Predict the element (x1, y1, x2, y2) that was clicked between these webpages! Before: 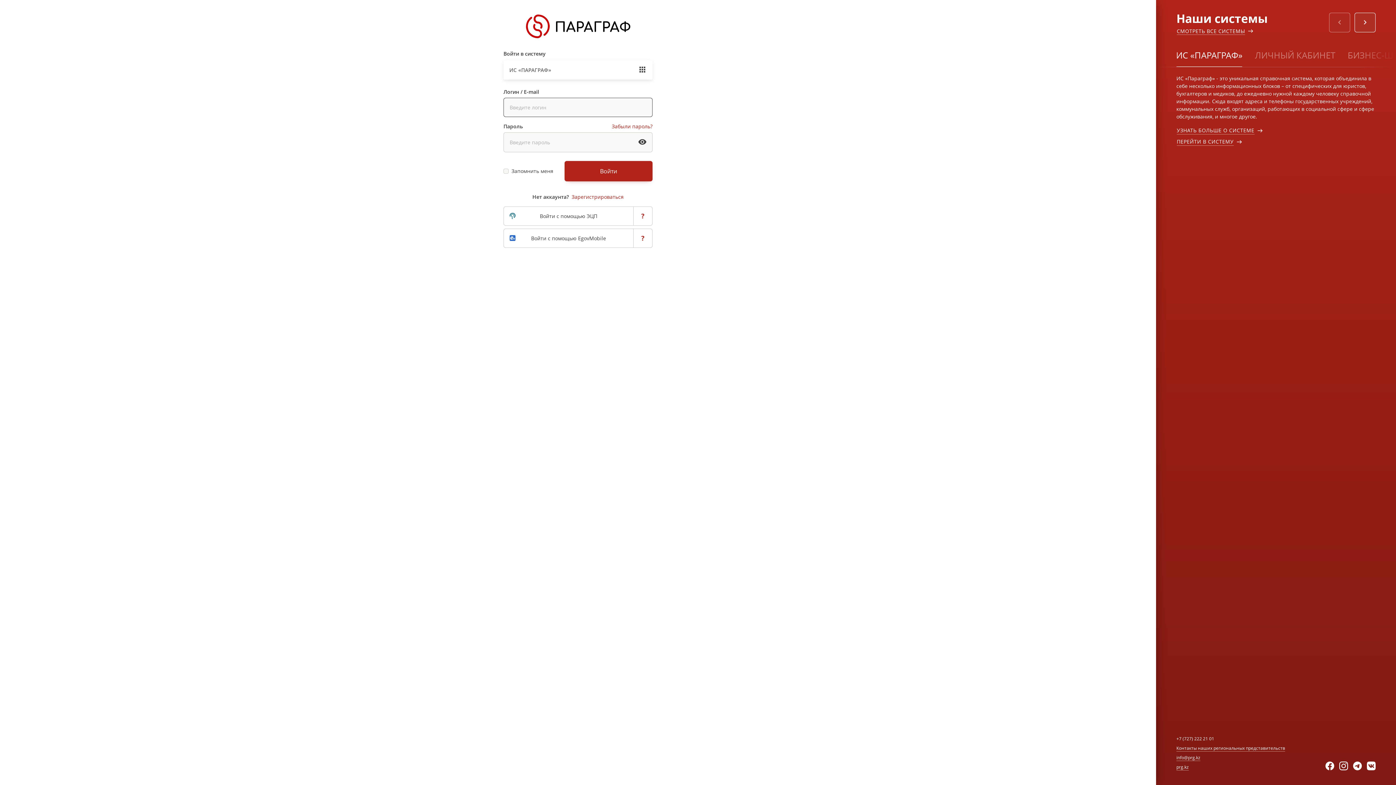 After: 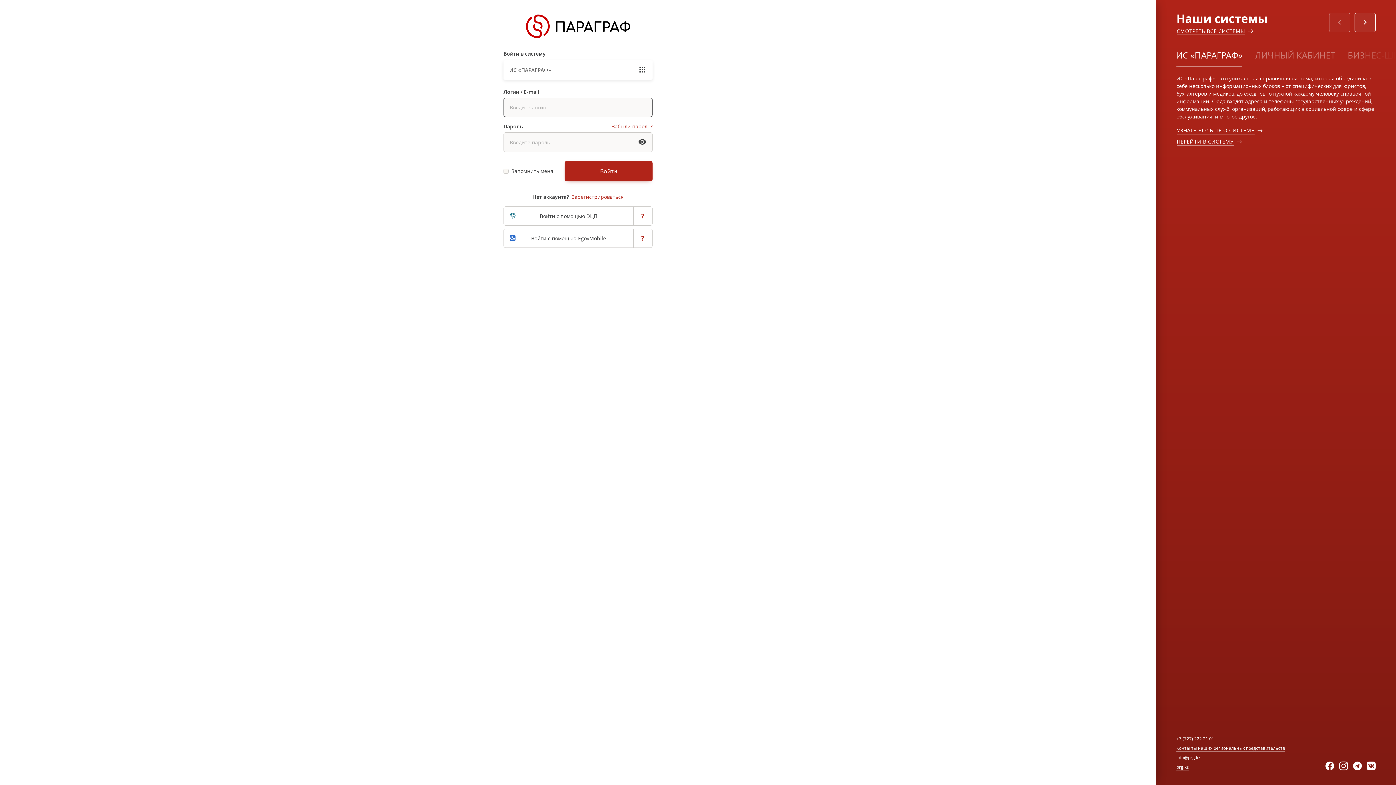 Action: bbox: (526, 14, 630, 21)